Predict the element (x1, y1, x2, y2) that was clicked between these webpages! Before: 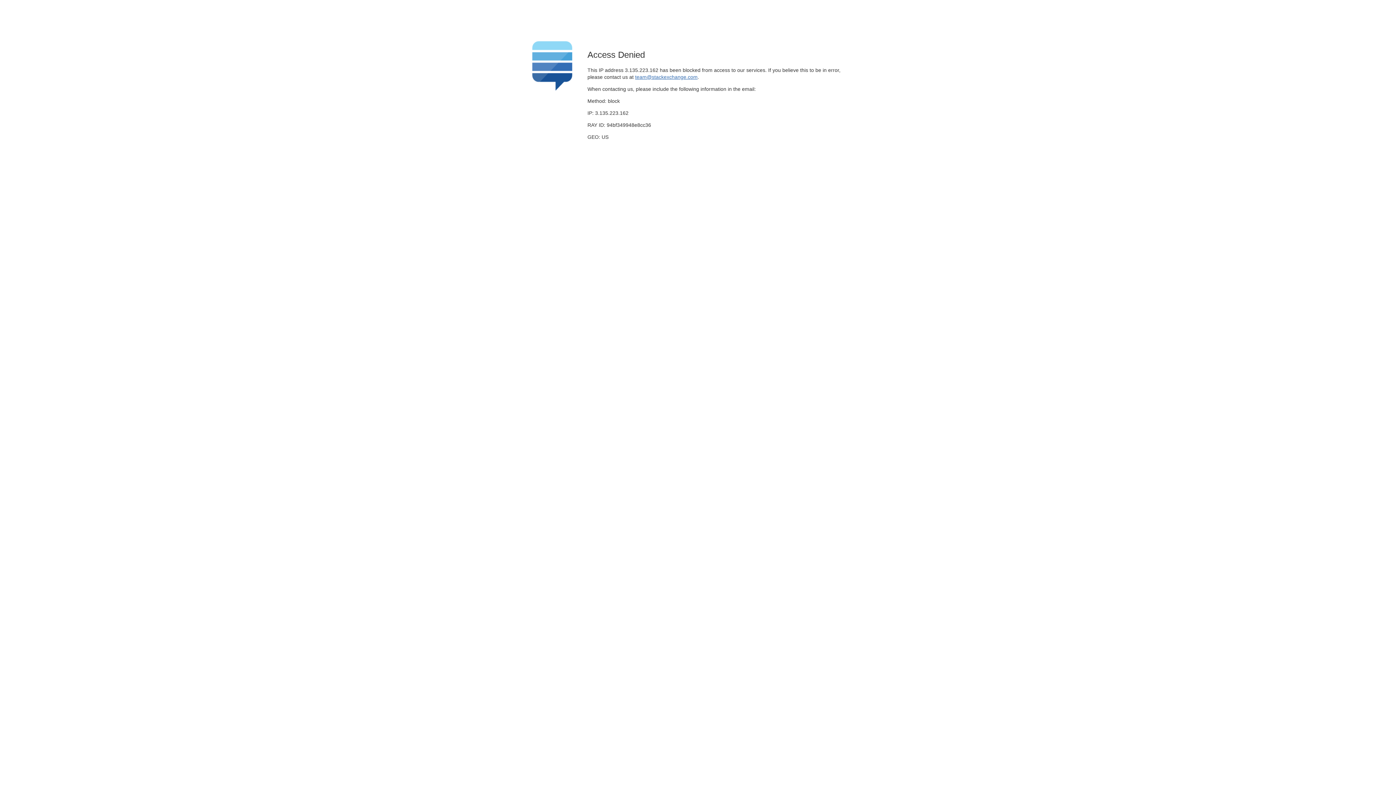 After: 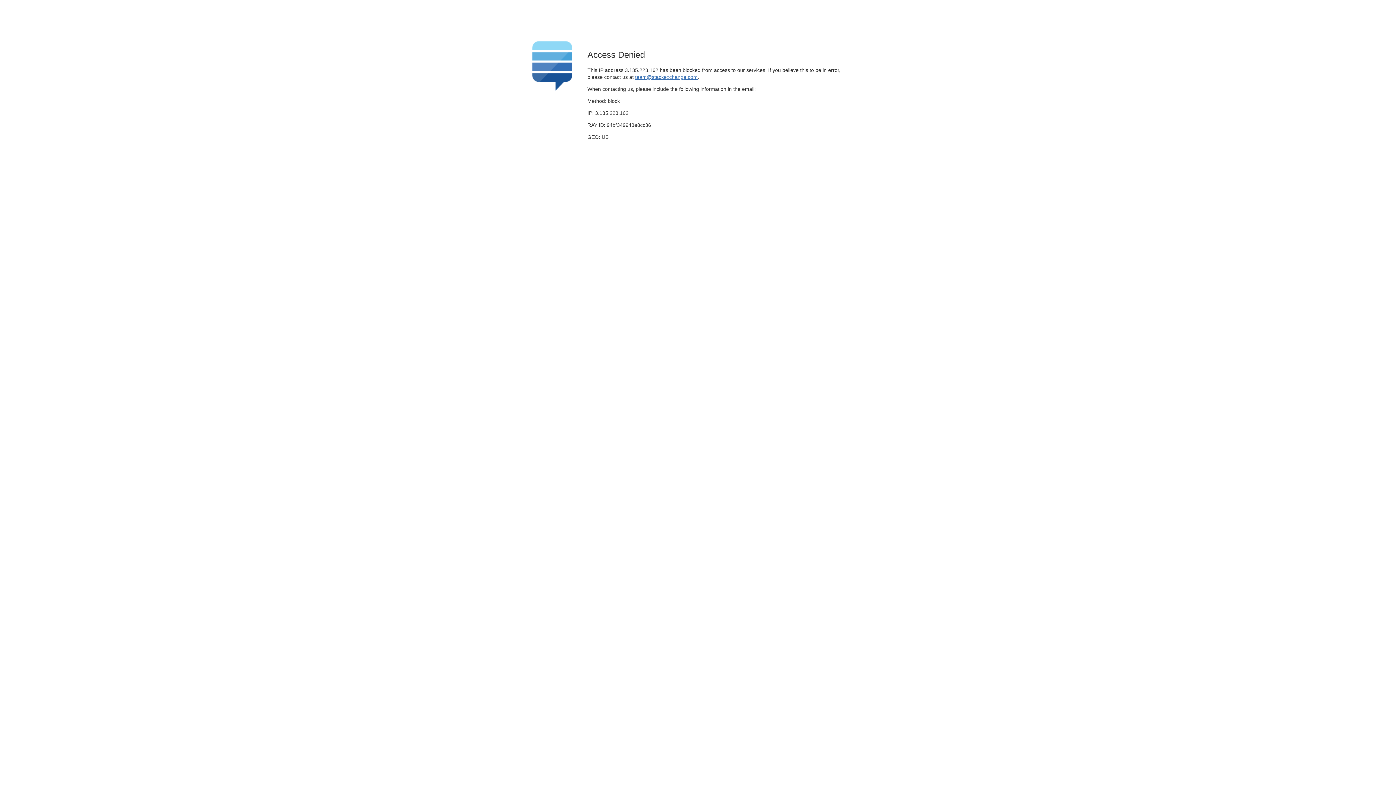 Action: bbox: (635, 74, 697, 79) label: team@stackexchange.com